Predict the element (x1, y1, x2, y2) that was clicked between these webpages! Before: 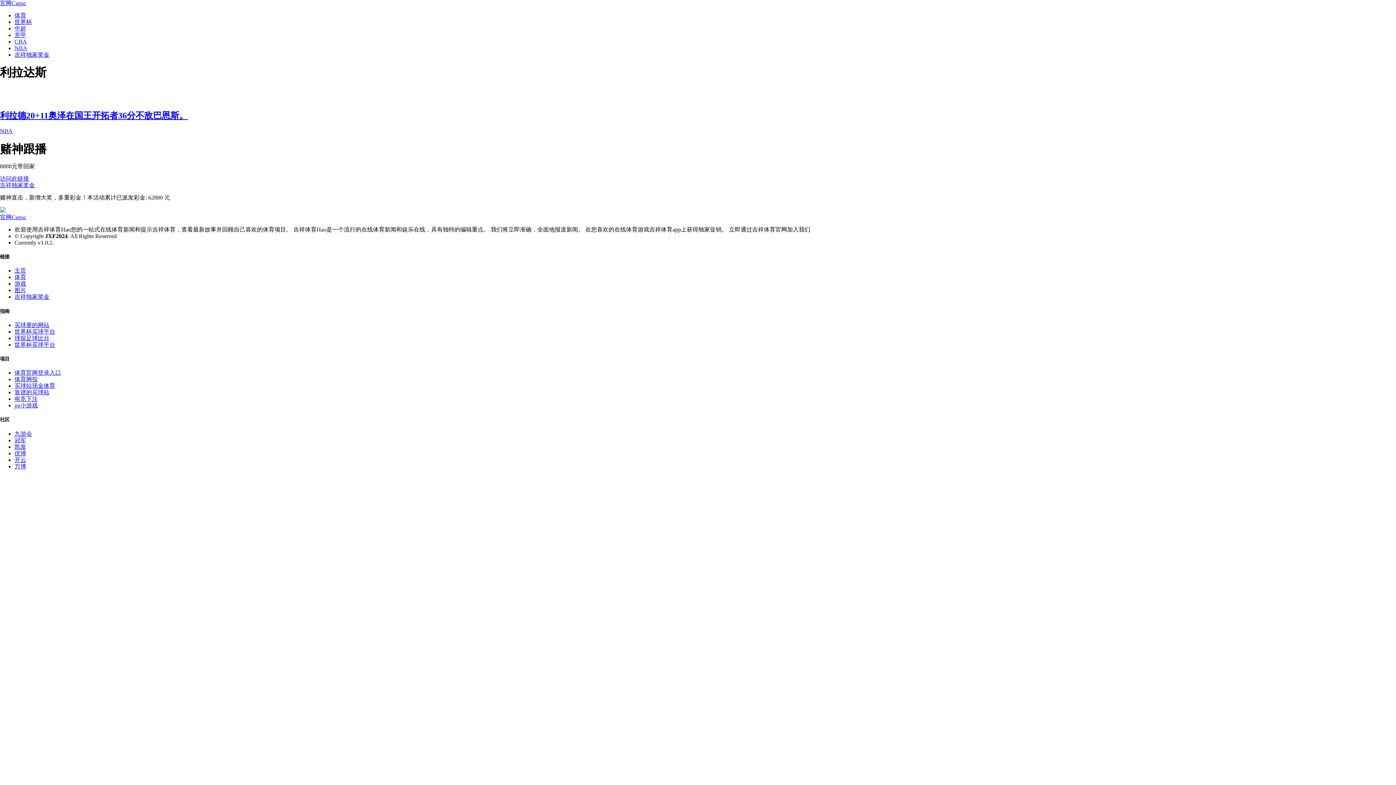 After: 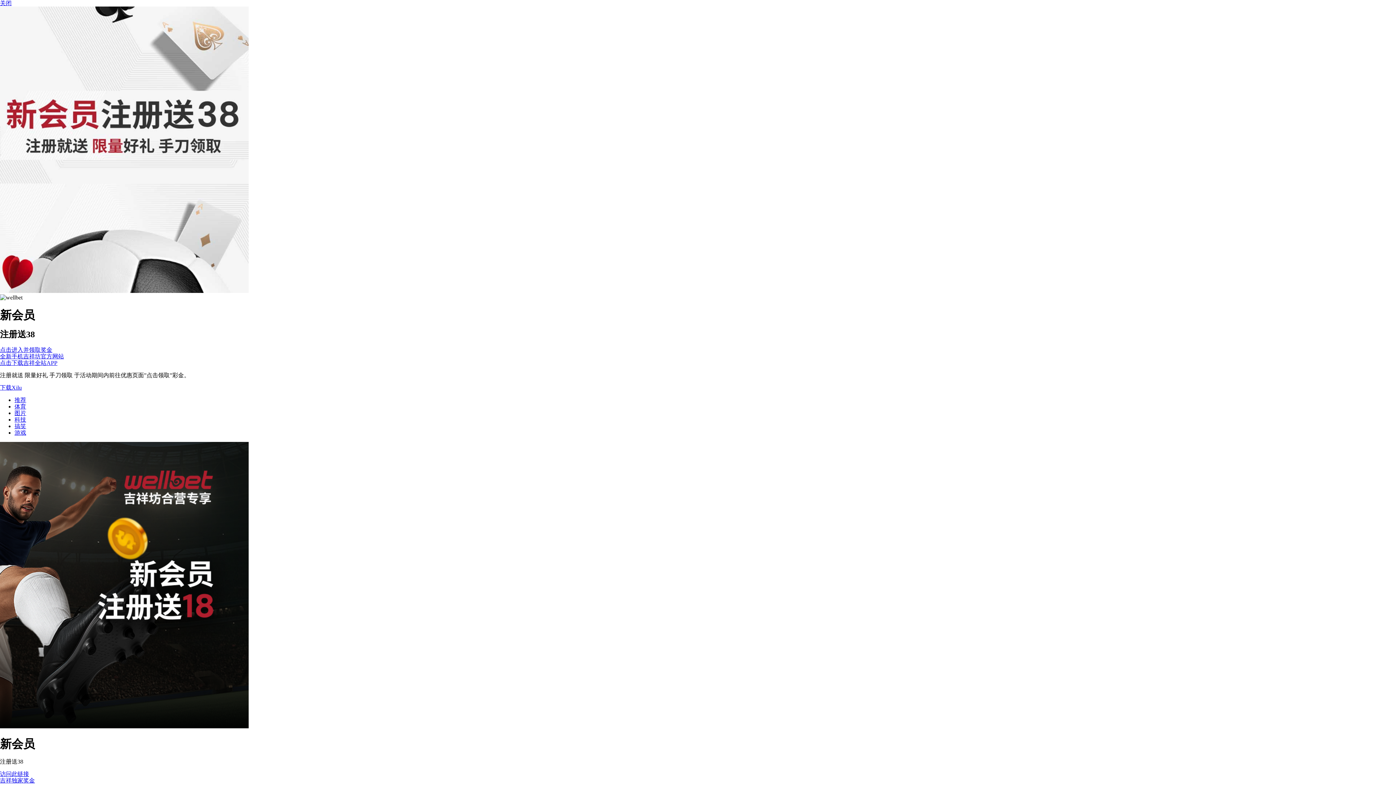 Action: label: 世界杯买球平台 bbox: (14, 328, 55, 334)